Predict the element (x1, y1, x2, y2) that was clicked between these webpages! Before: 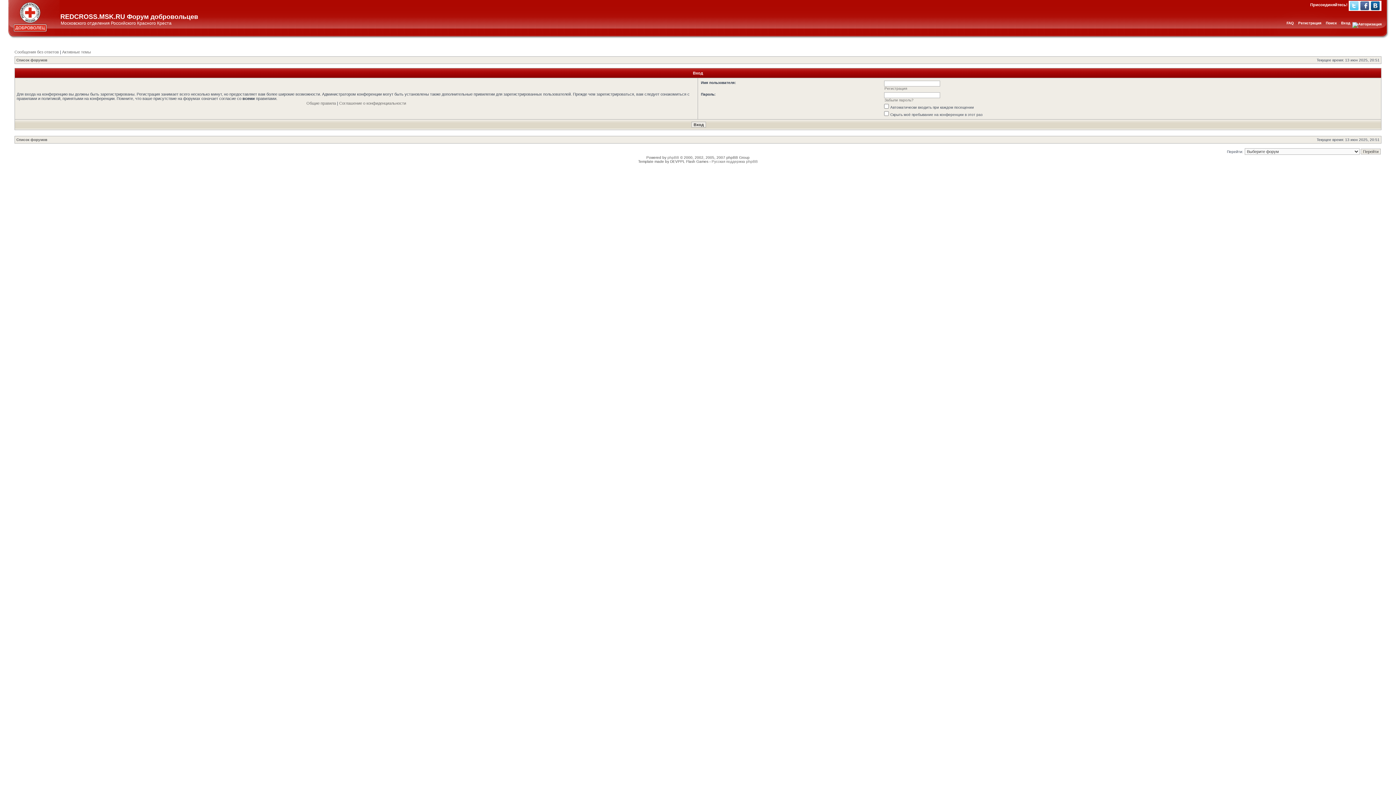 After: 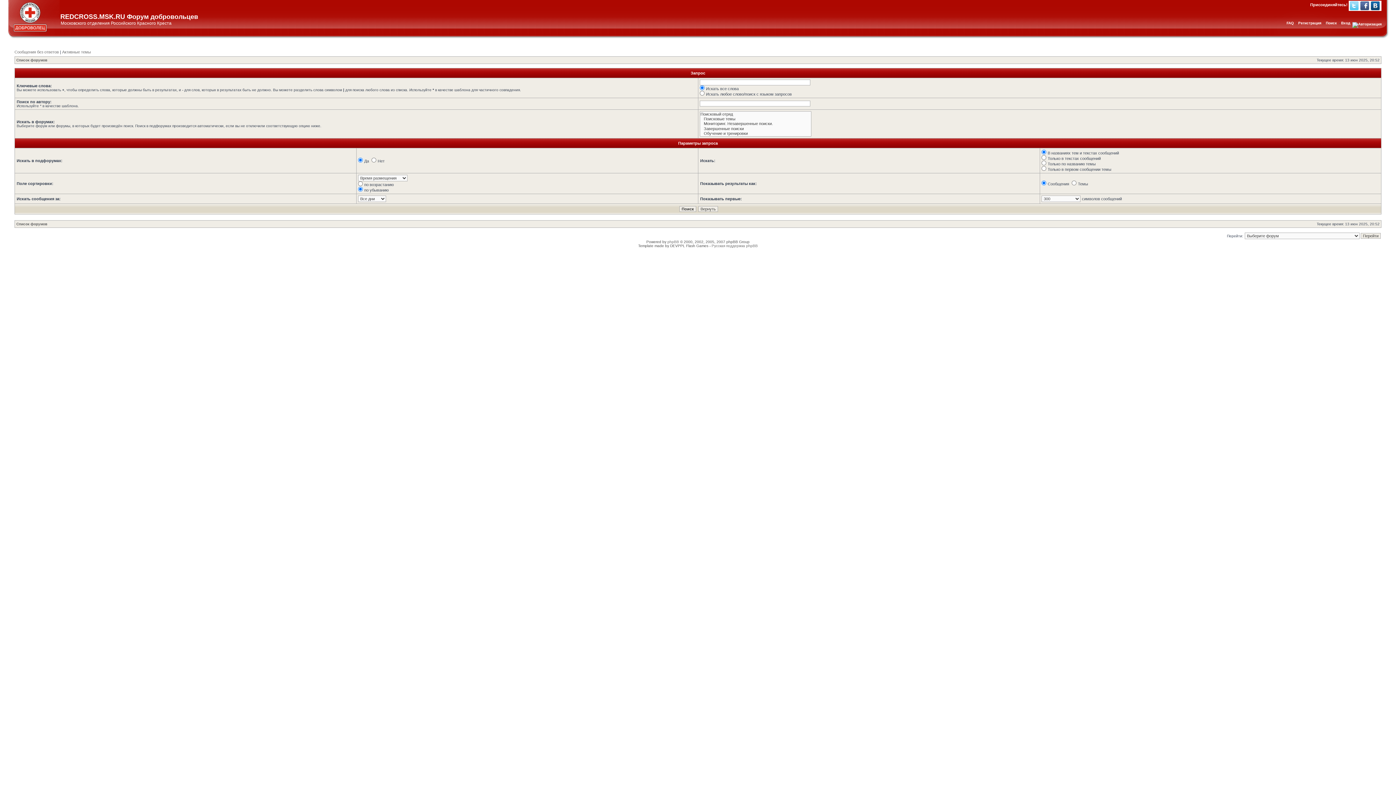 Action: label: Поиск bbox: (1326, 21, 1337, 25)